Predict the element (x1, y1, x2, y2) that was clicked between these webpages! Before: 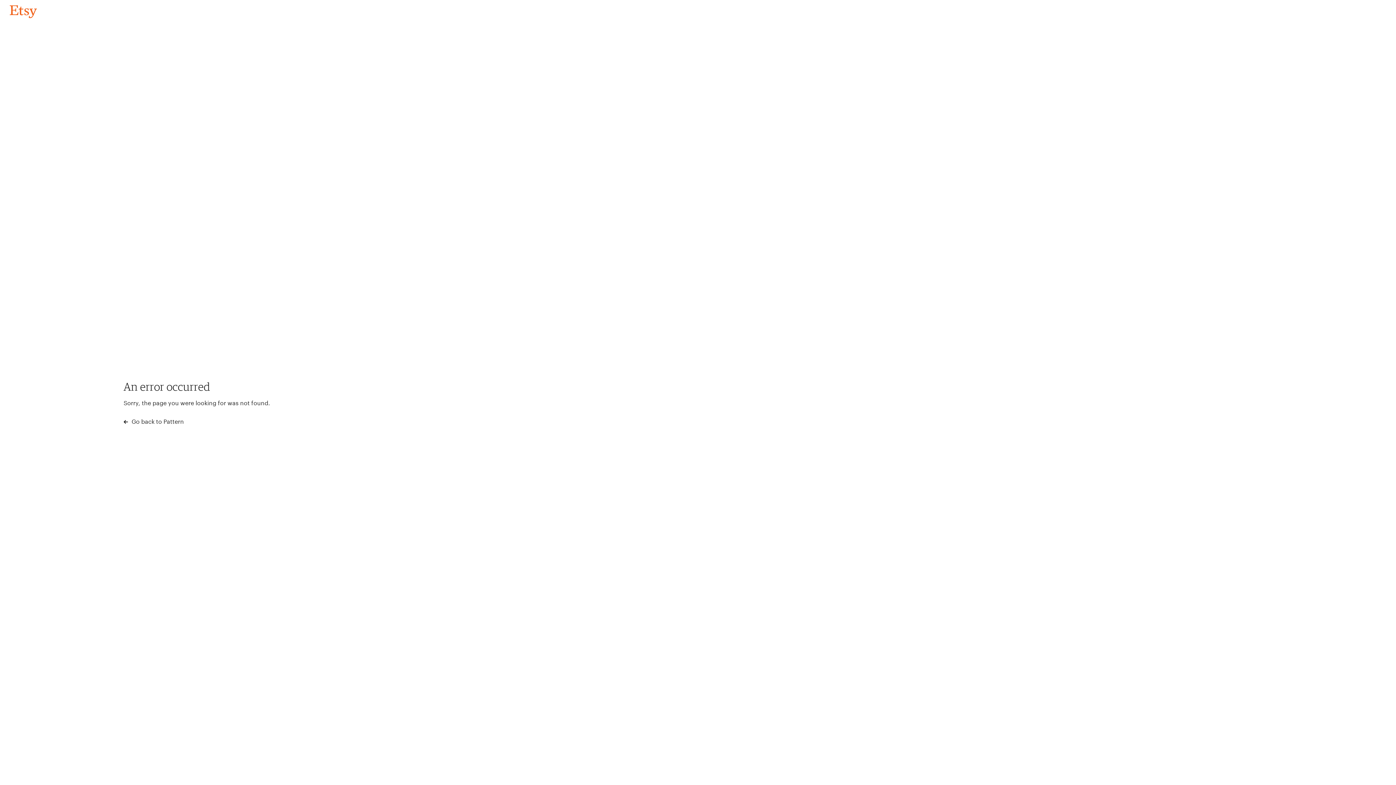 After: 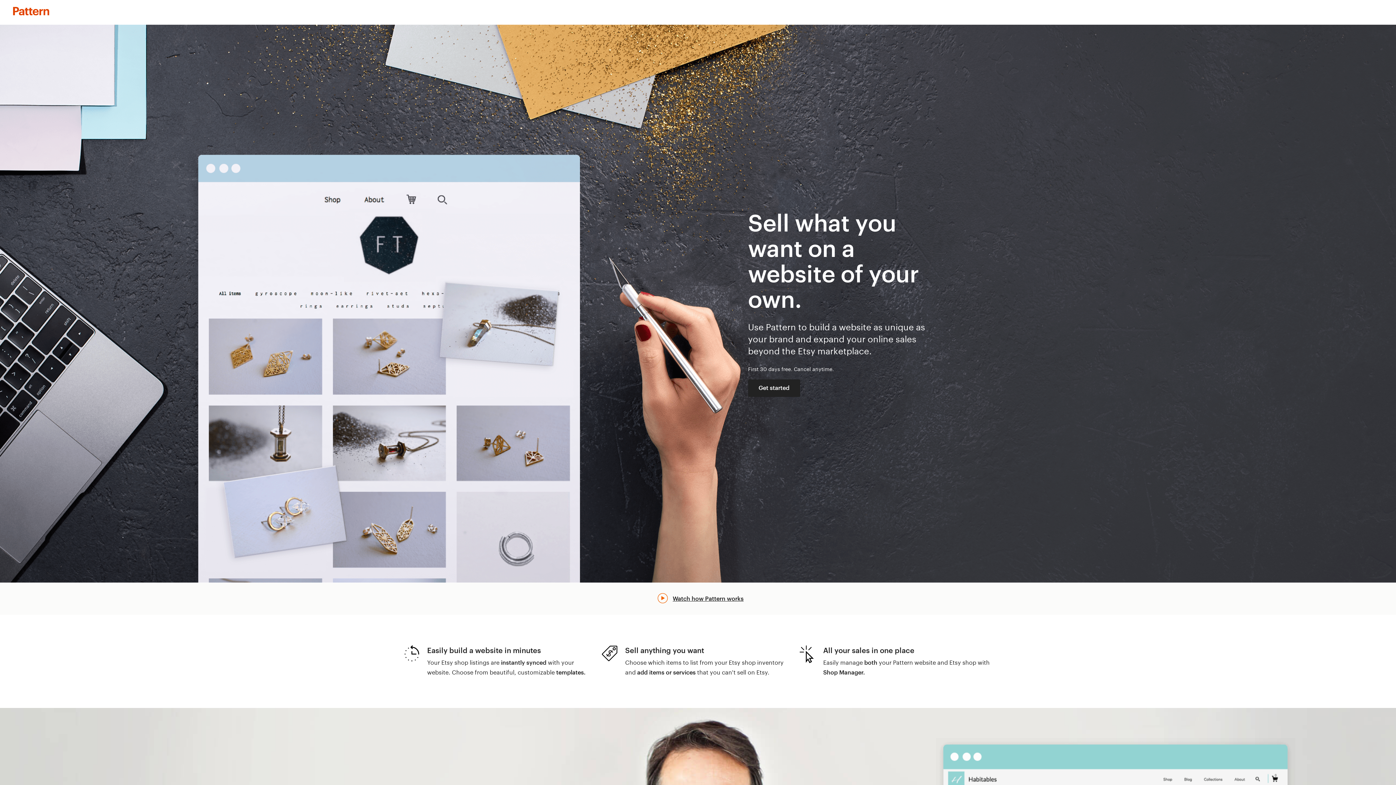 Action: label:  Go back to Pattern bbox: (123, 417, 183, 426)